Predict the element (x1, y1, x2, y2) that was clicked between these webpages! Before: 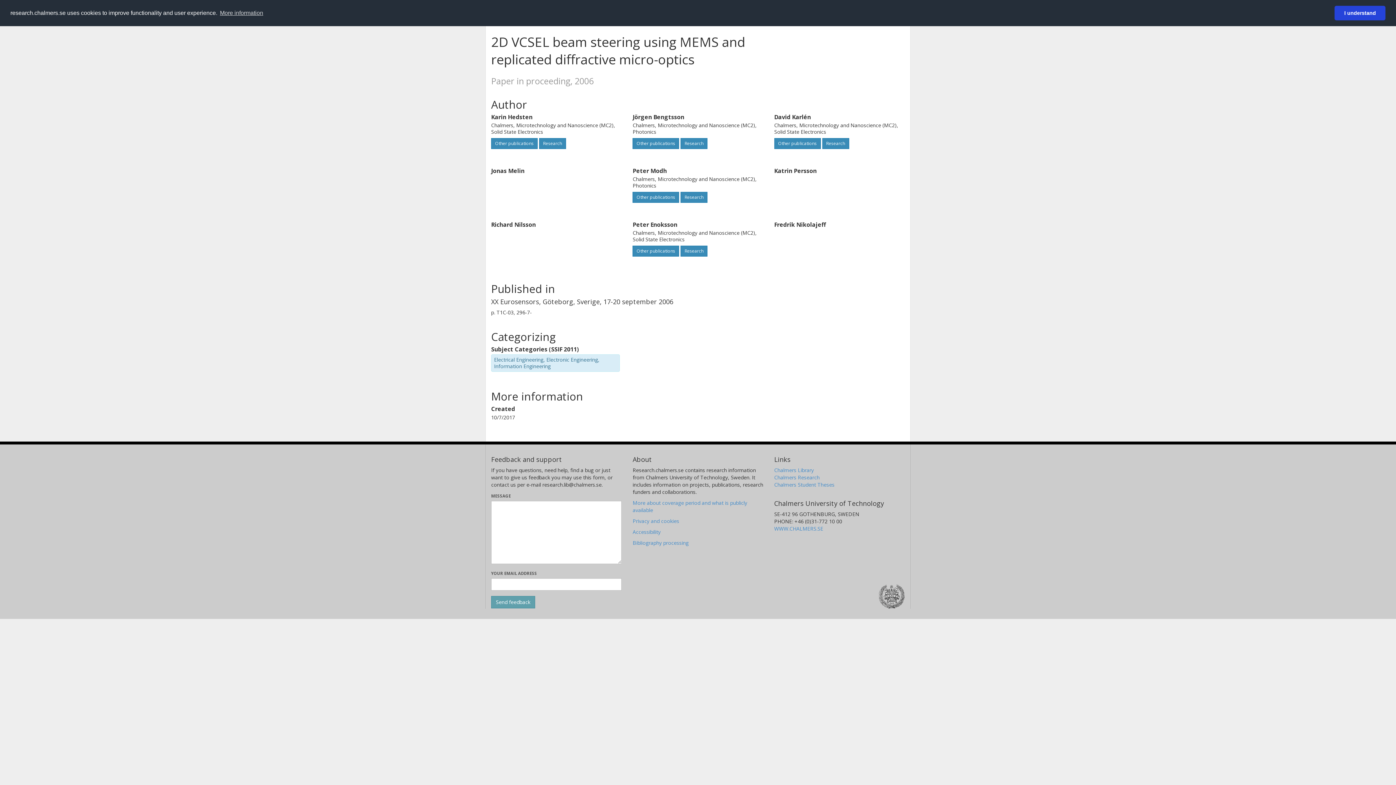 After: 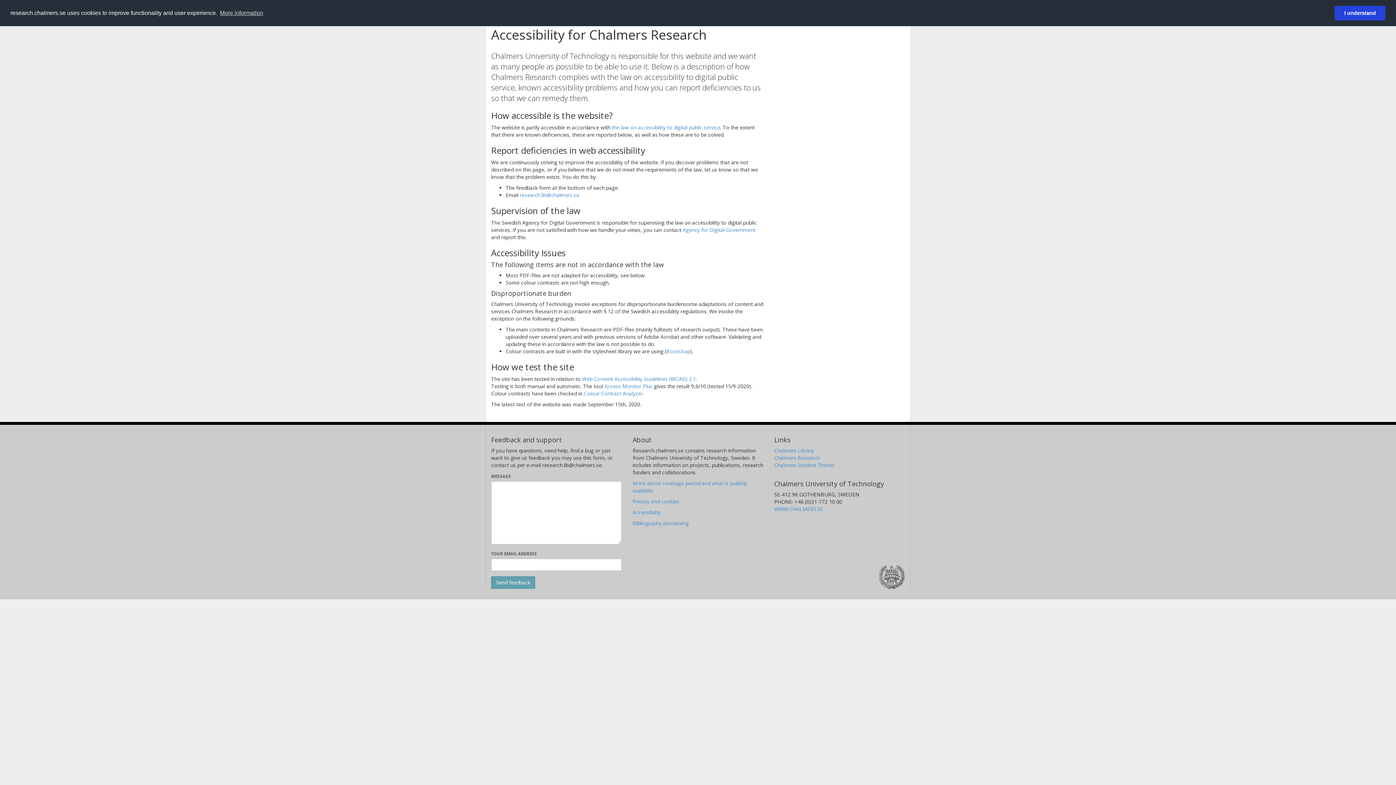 Action: bbox: (632, 528, 660, 535) label: Accessibility